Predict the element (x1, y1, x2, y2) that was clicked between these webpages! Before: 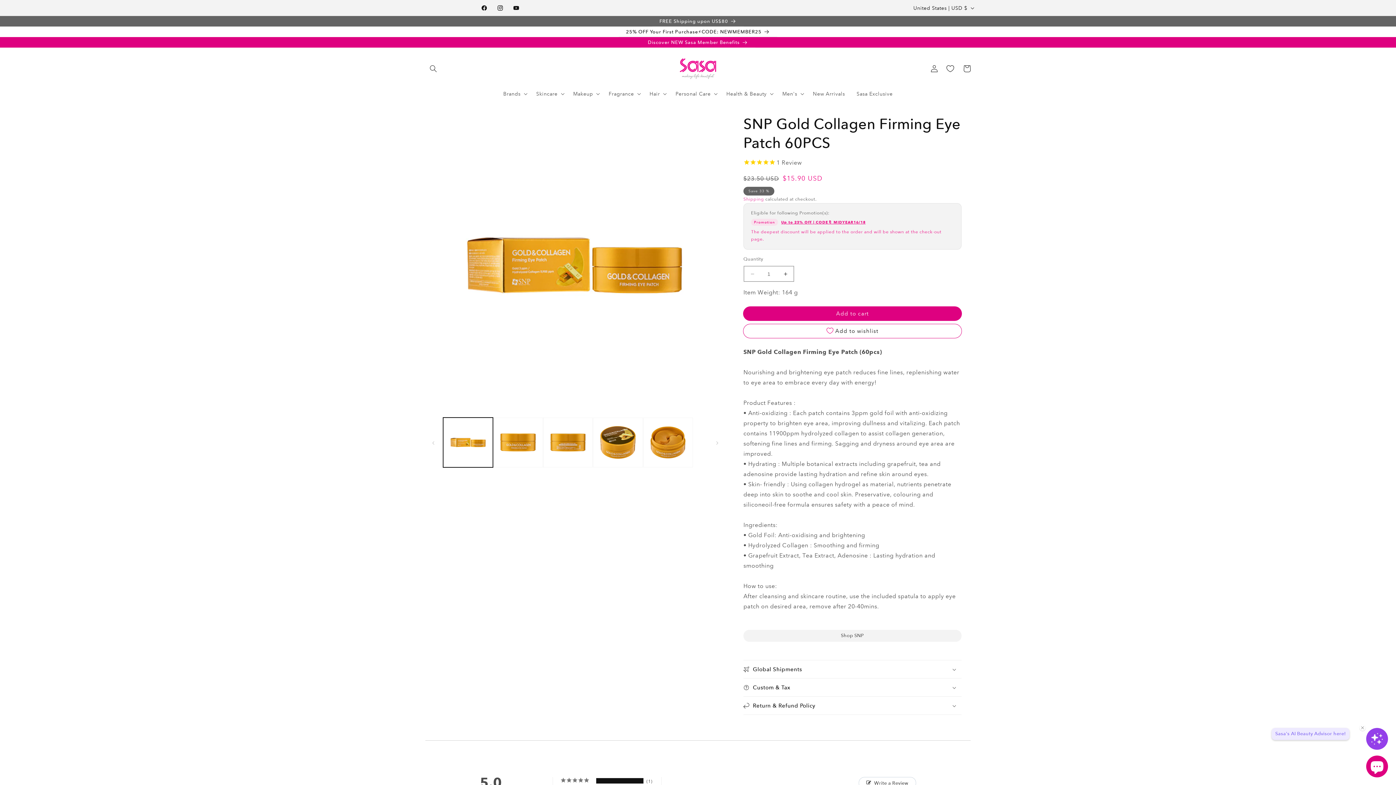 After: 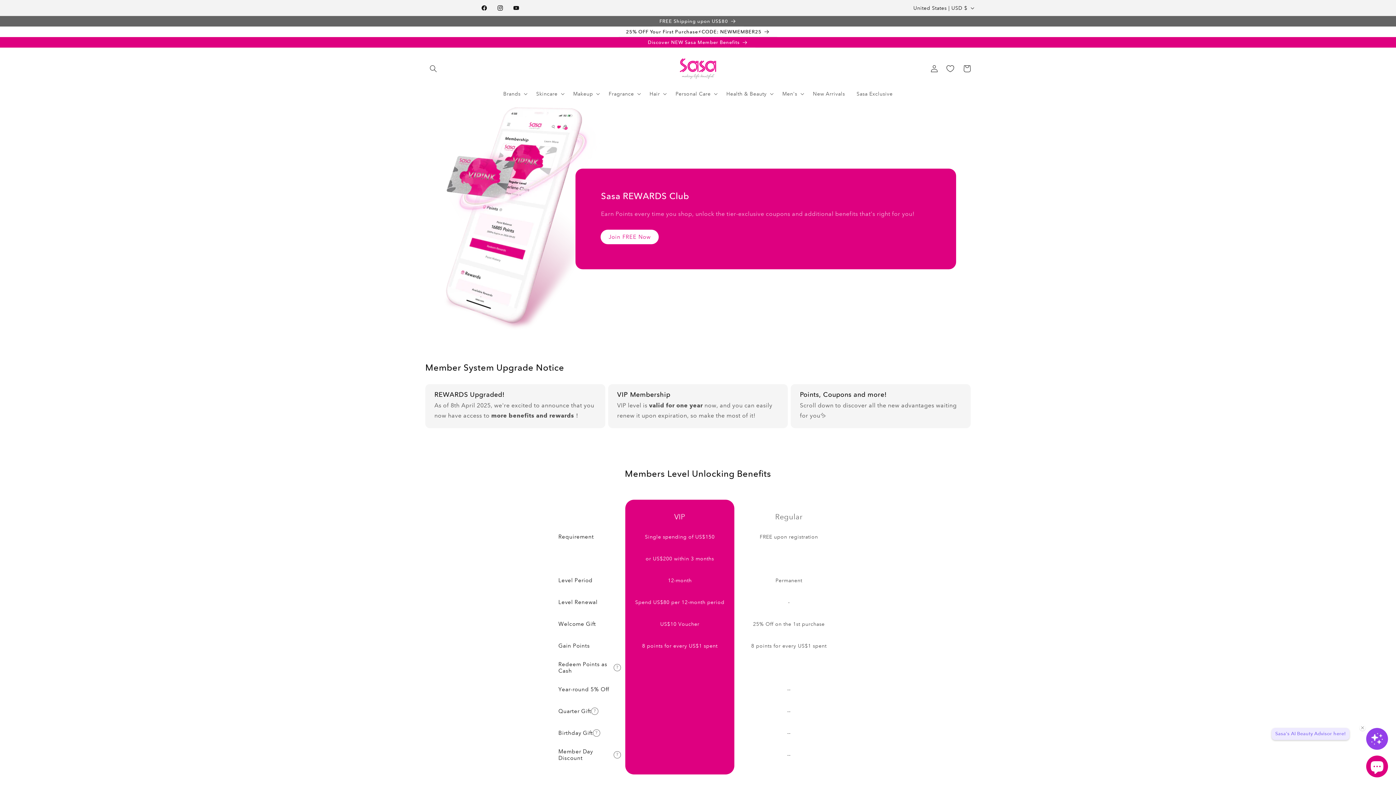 Action: bbox: (640, 37, 755, 47) label: Discover NEW Sasa Member Benefits